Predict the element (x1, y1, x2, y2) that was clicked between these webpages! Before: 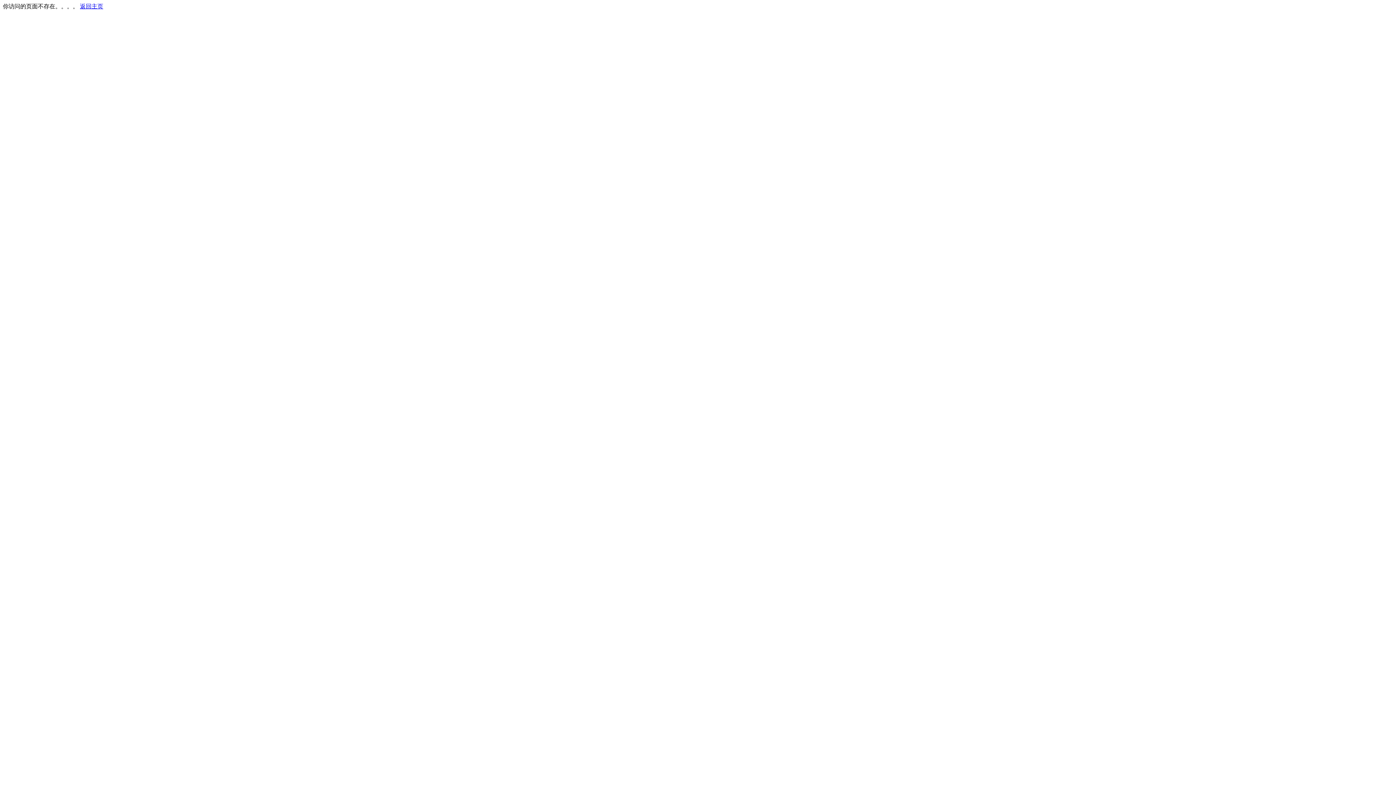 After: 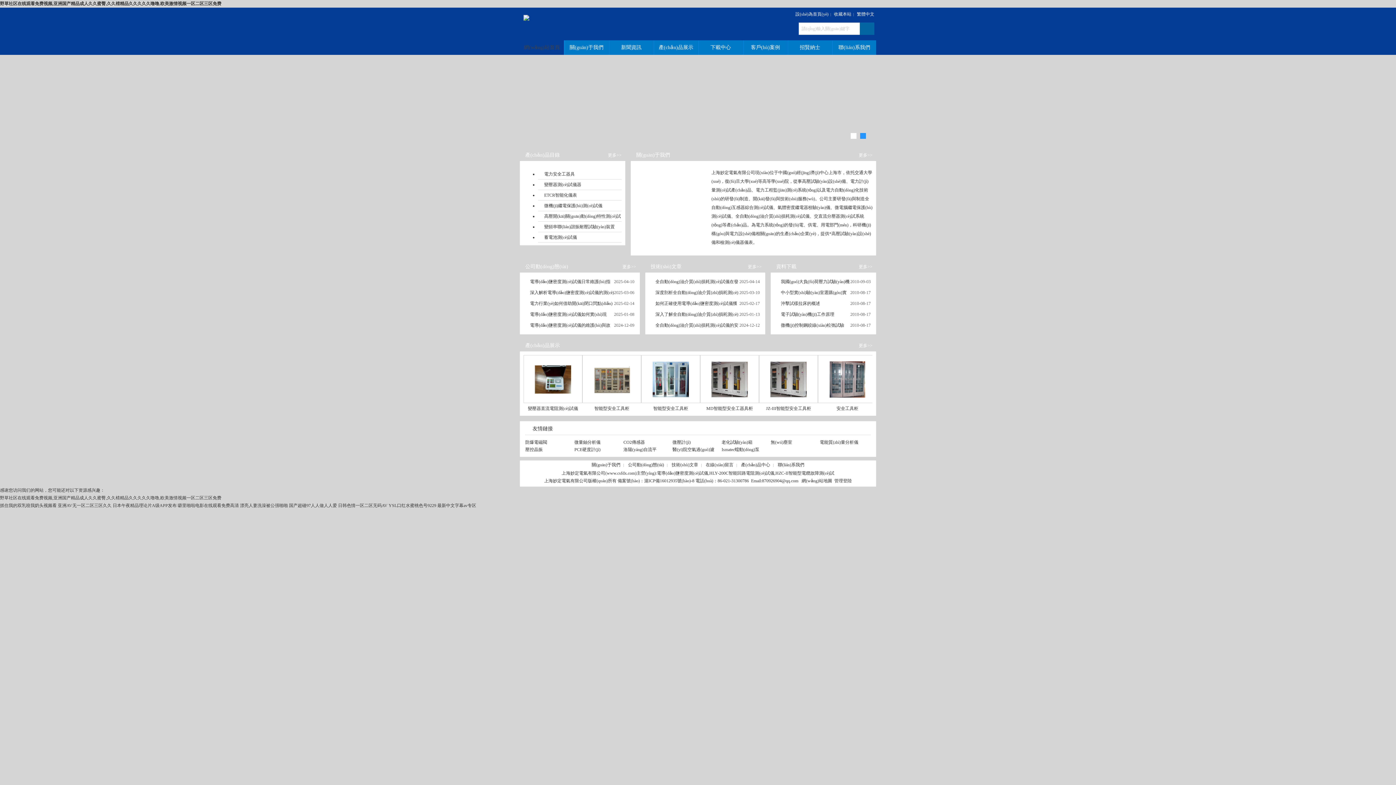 Action: bbox: (80, 3, 103, 9) label: 返回主页